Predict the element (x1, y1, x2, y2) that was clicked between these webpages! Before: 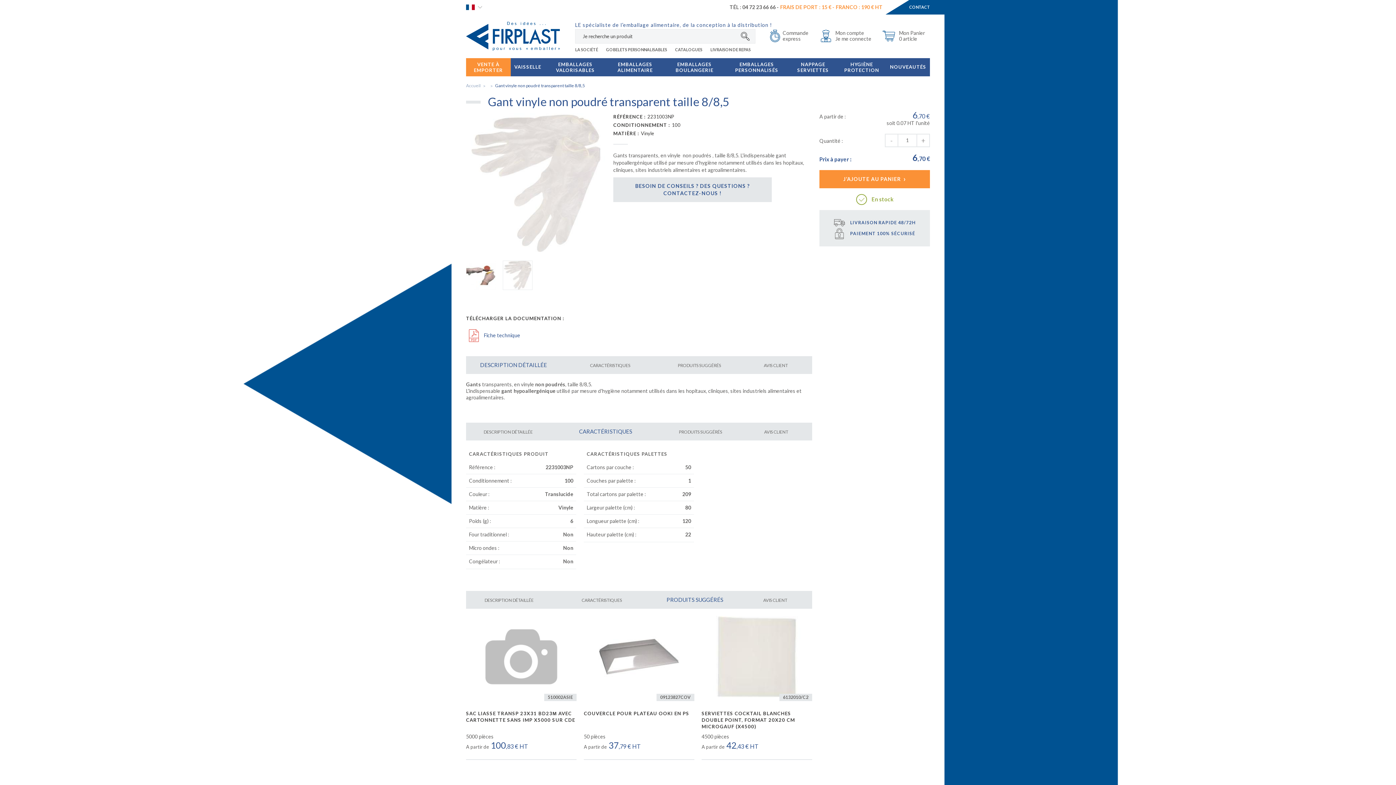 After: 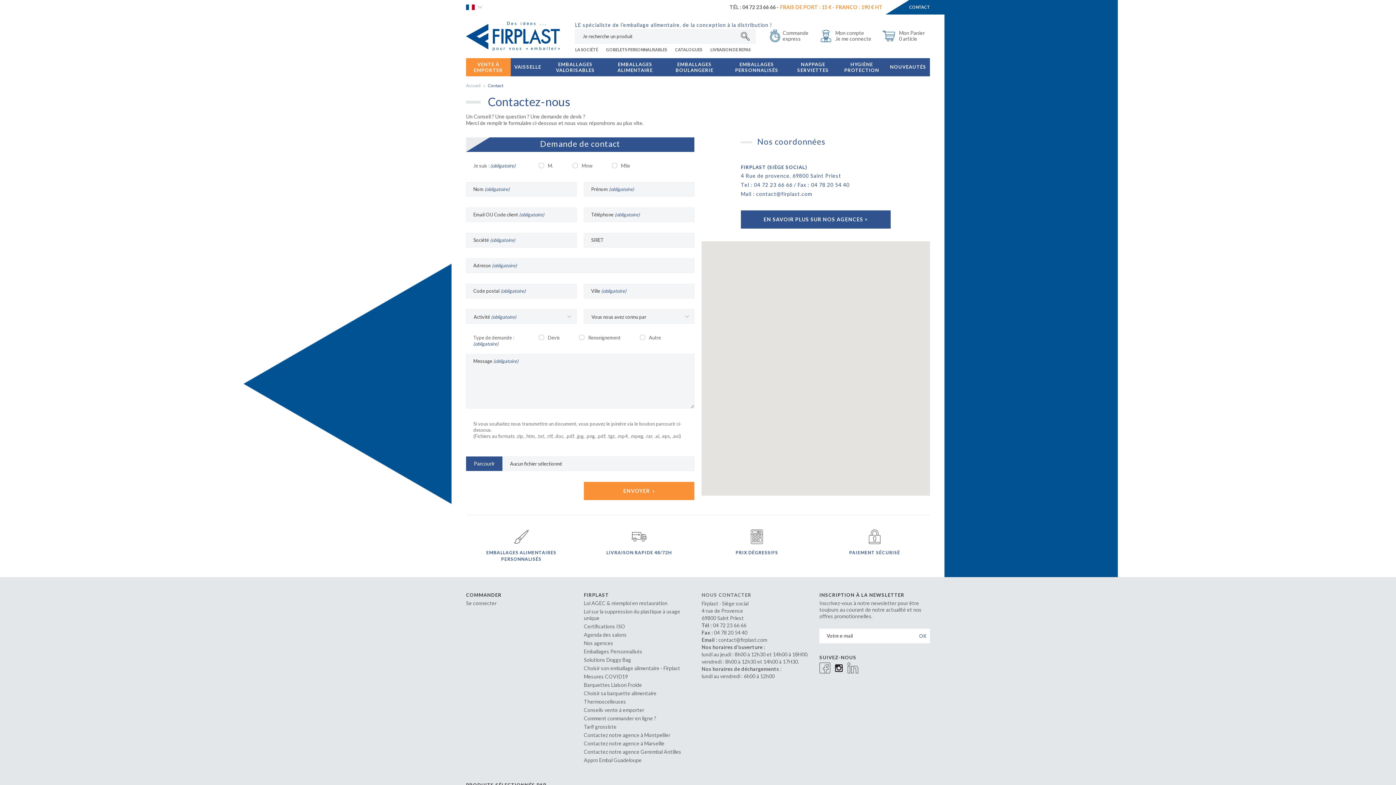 Action: bbox: (613, 177, 771, 202) label: BESOIN DE CONSEILS ? DES QUESTIONS ?
CONTACTEZ-NOUS !